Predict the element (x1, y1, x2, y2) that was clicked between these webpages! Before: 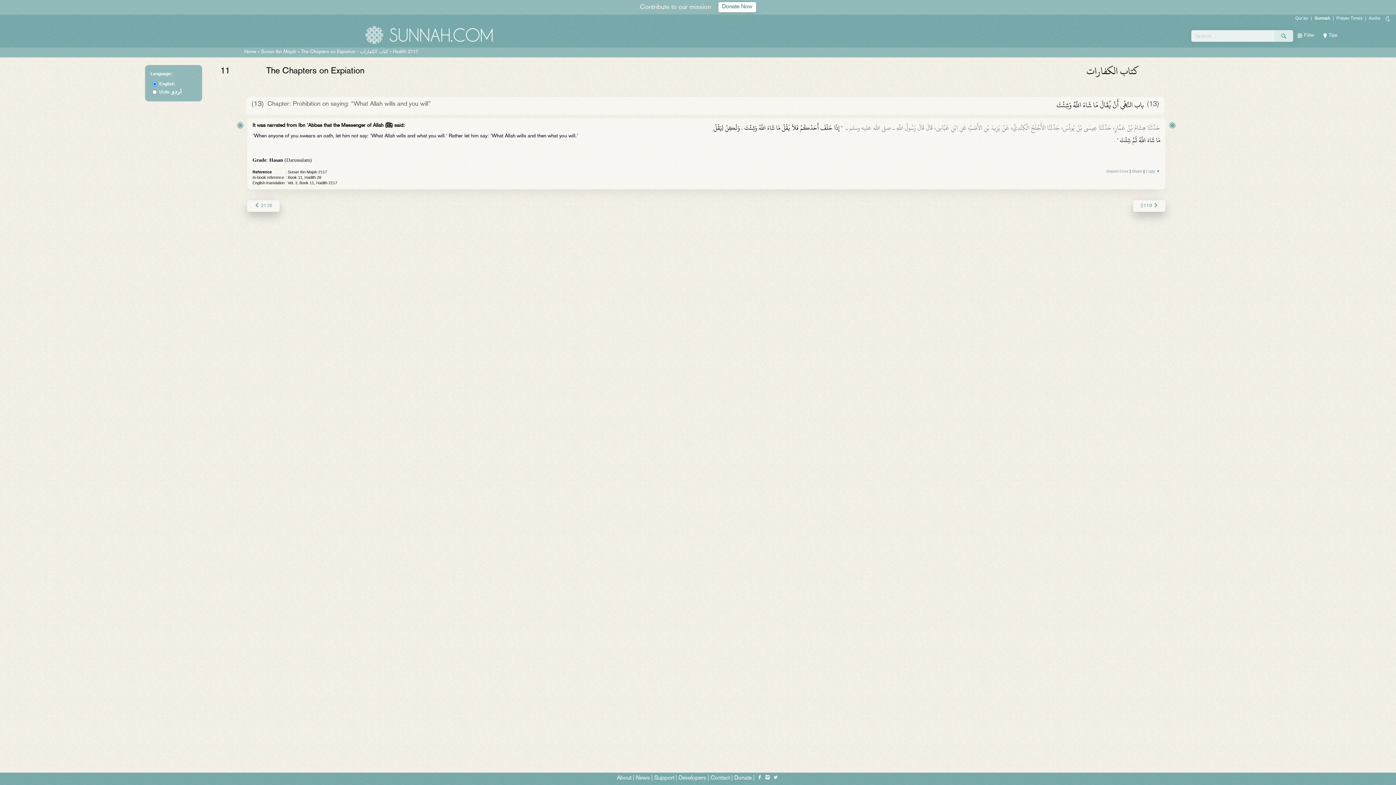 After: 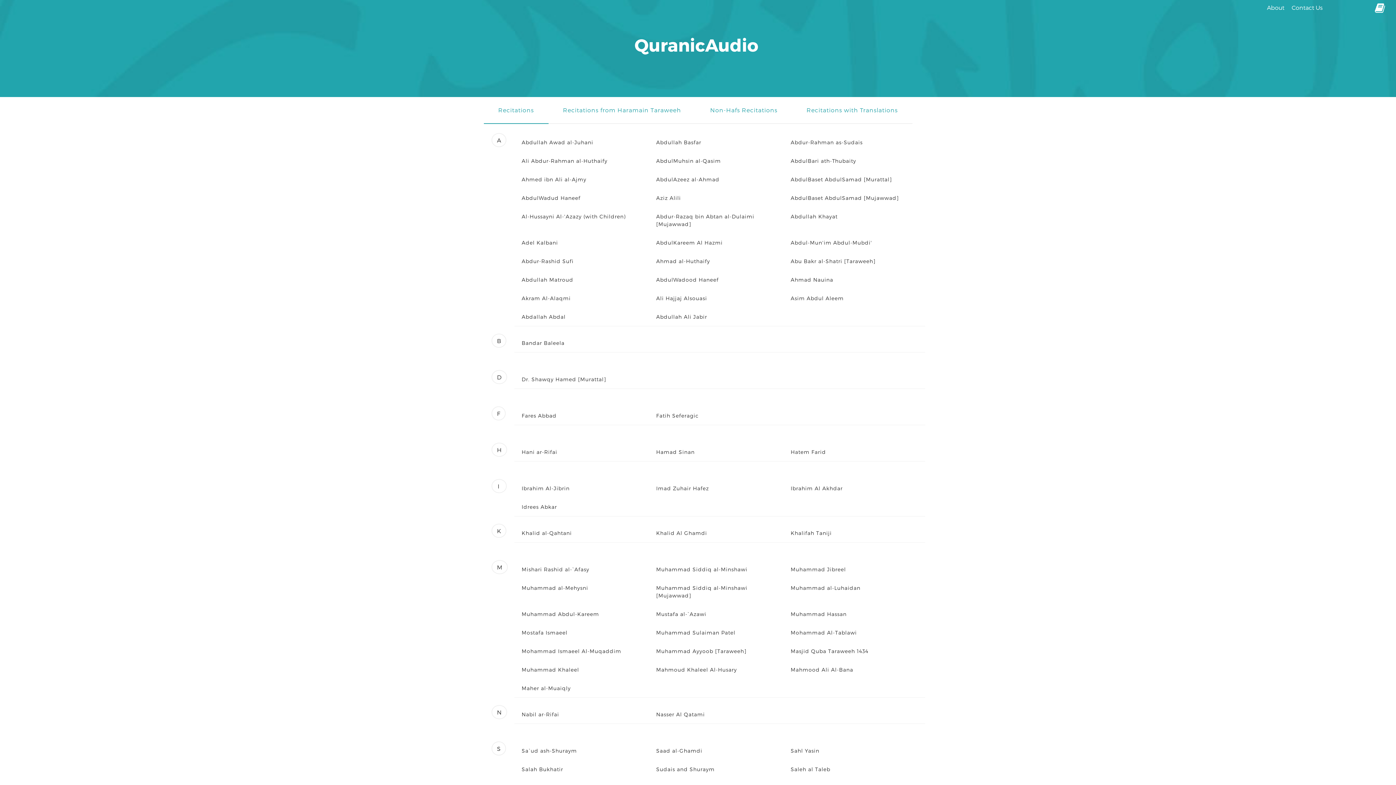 Action: label: Audio bbox: (1366, 15, 1383, 22)